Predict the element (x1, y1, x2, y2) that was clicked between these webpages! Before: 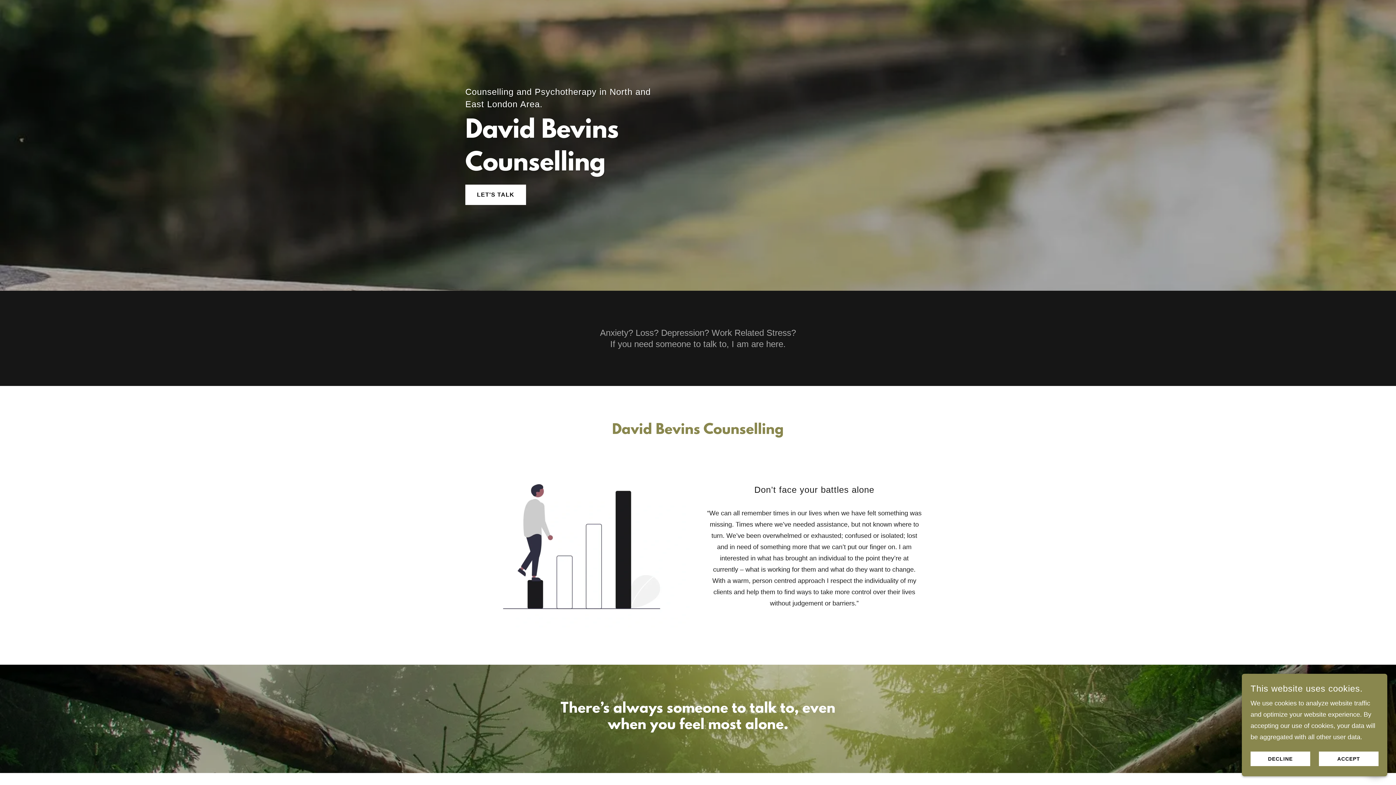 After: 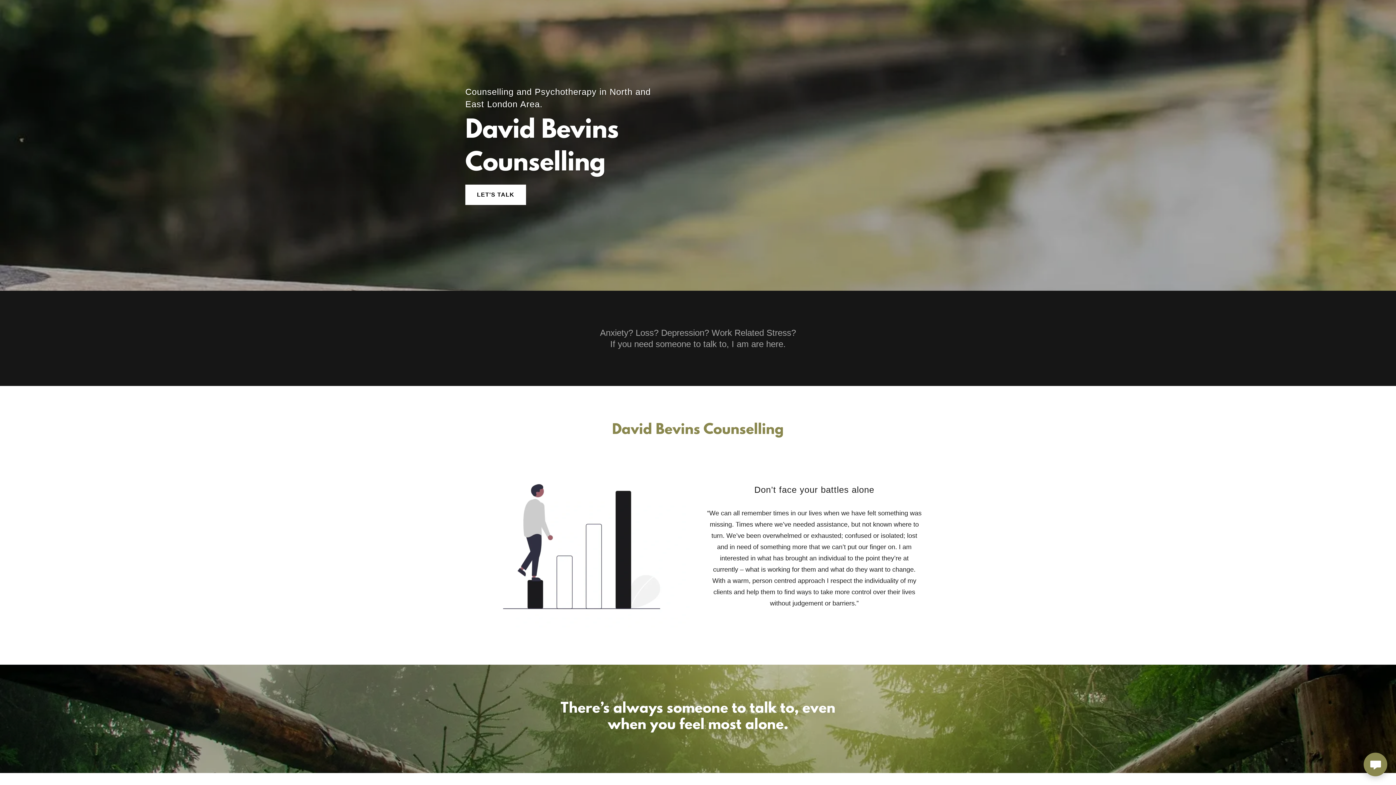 Action: bbox: (1250, 752, 1310, 766) label: DECLINE